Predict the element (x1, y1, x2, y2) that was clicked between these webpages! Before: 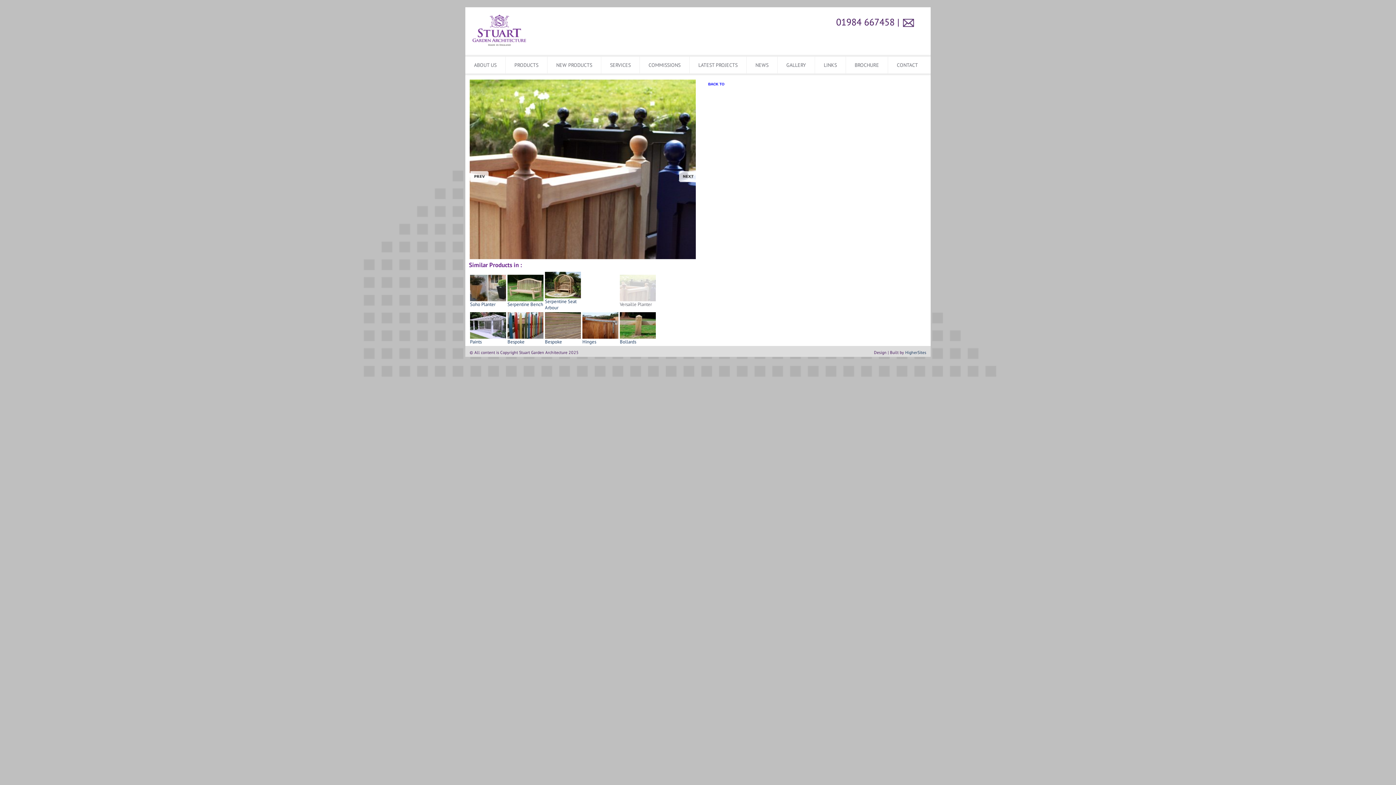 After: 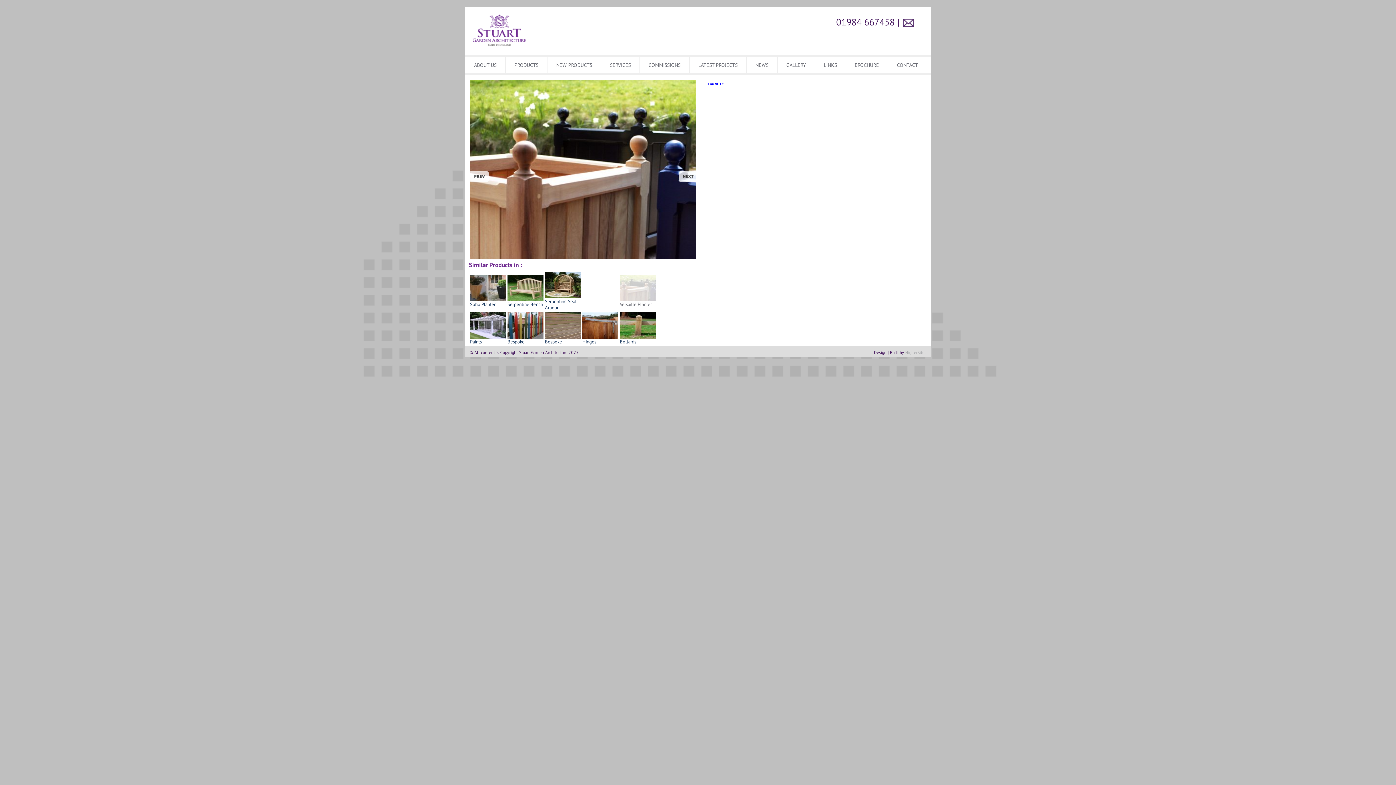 Action: label: HigherSites bbox: (905, 349, 926, 355)